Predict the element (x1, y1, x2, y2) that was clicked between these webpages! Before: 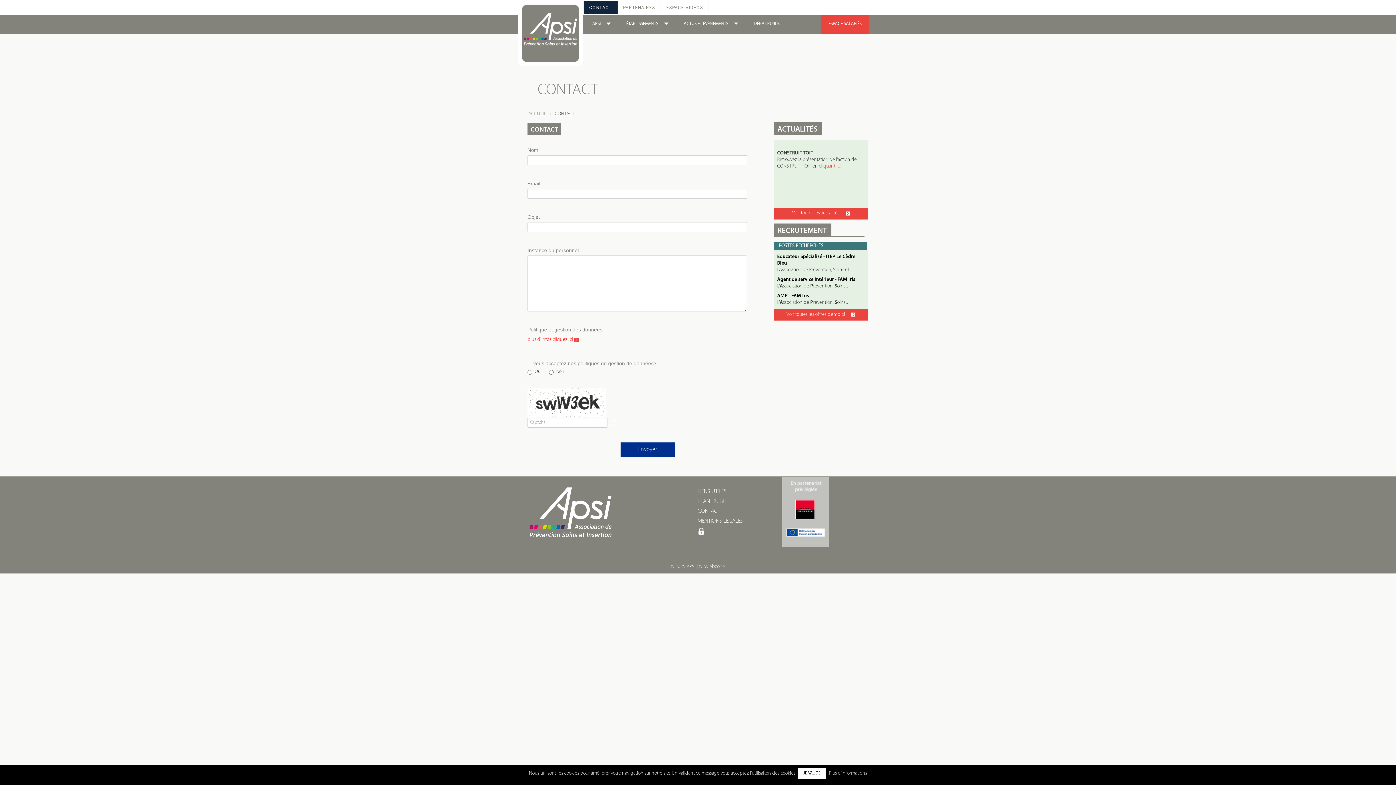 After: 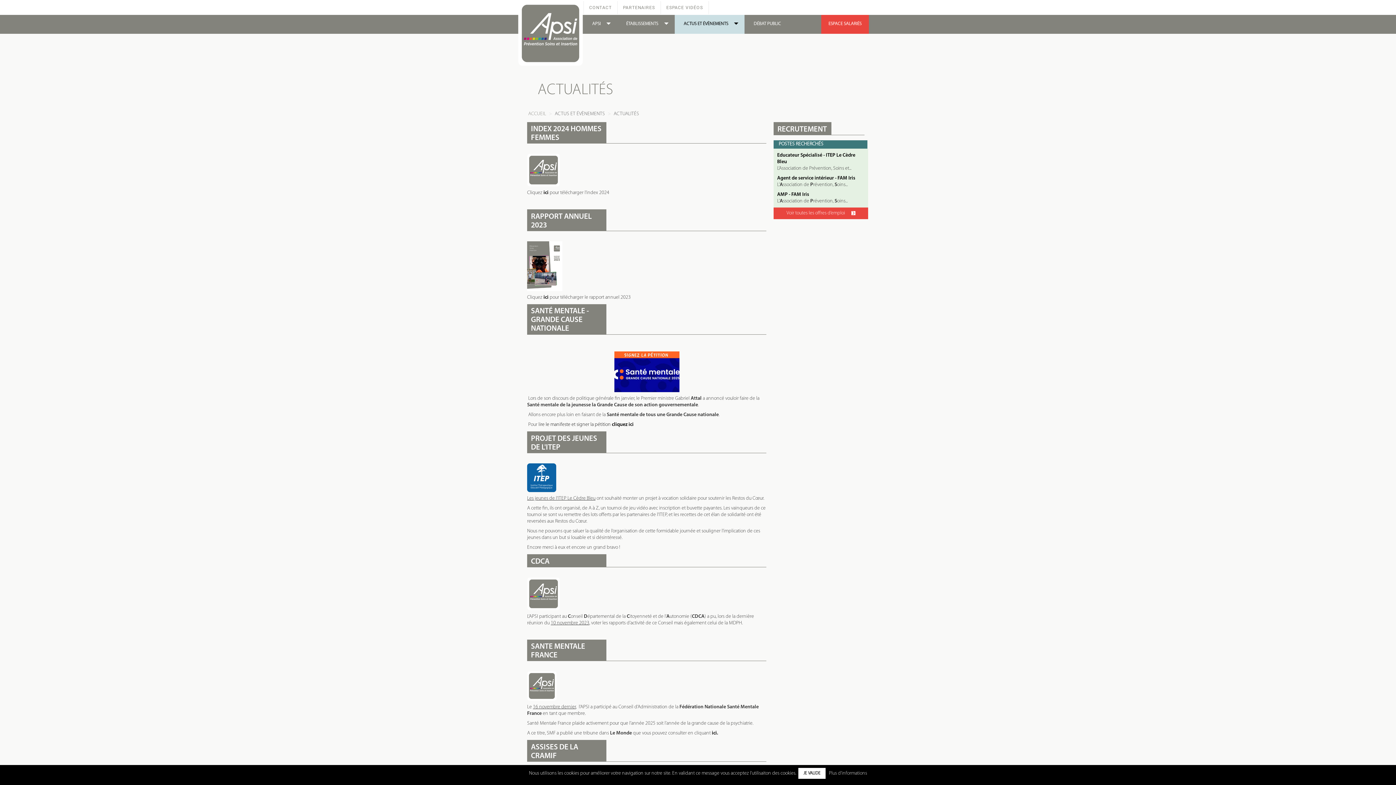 Action: label: Voir toutes les actualités  bbox: (774, 208, 868, 219)